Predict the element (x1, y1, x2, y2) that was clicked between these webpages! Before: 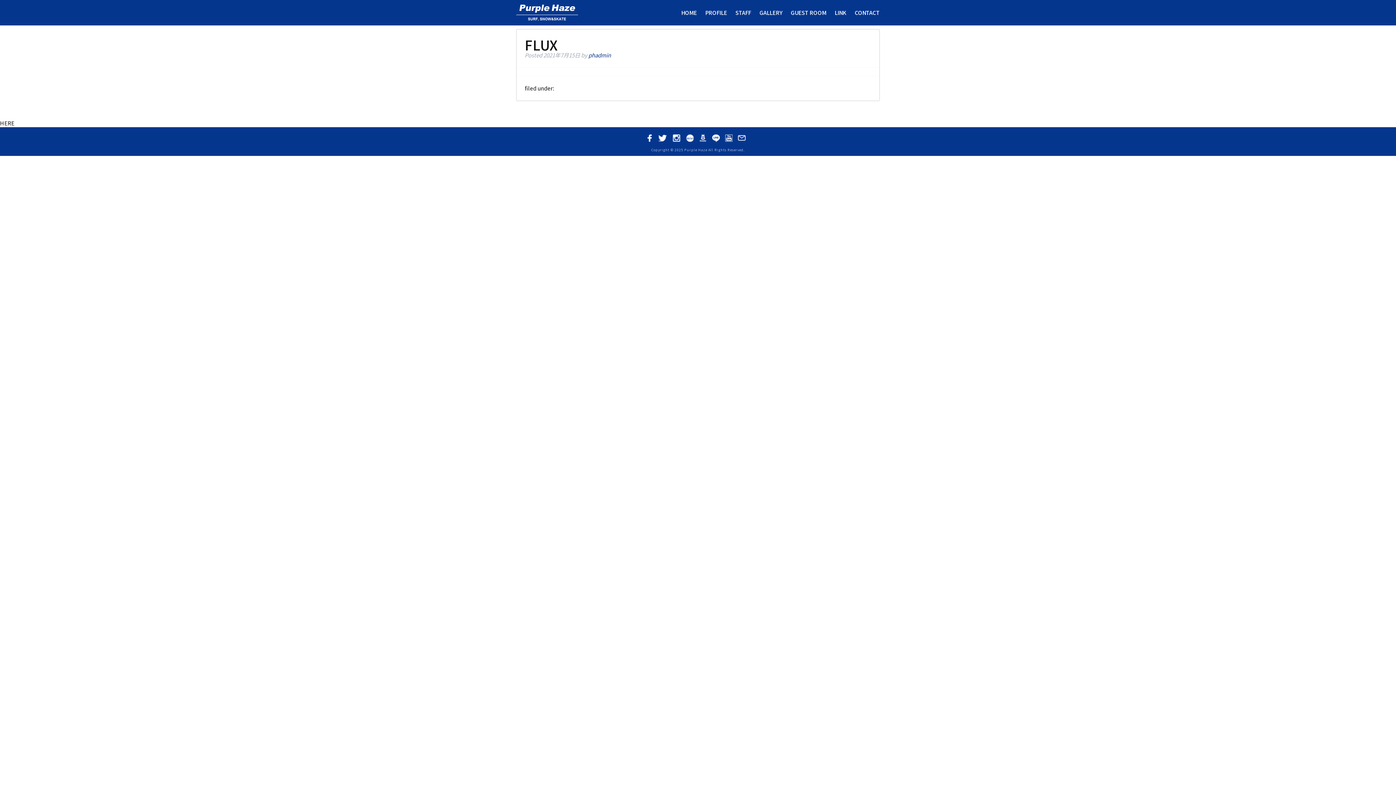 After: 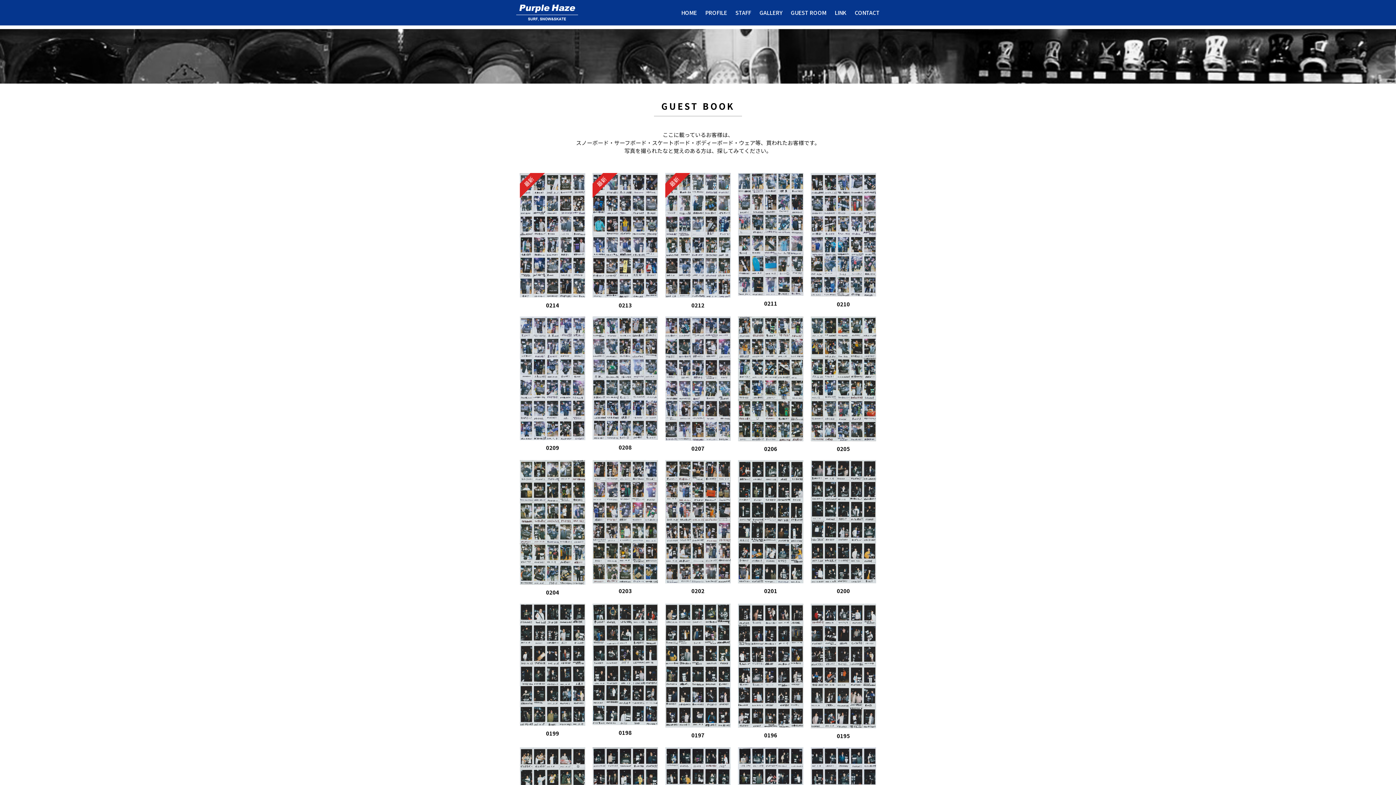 Action: label: GUEST ROOM bbox: (790, 8, 826, 16)